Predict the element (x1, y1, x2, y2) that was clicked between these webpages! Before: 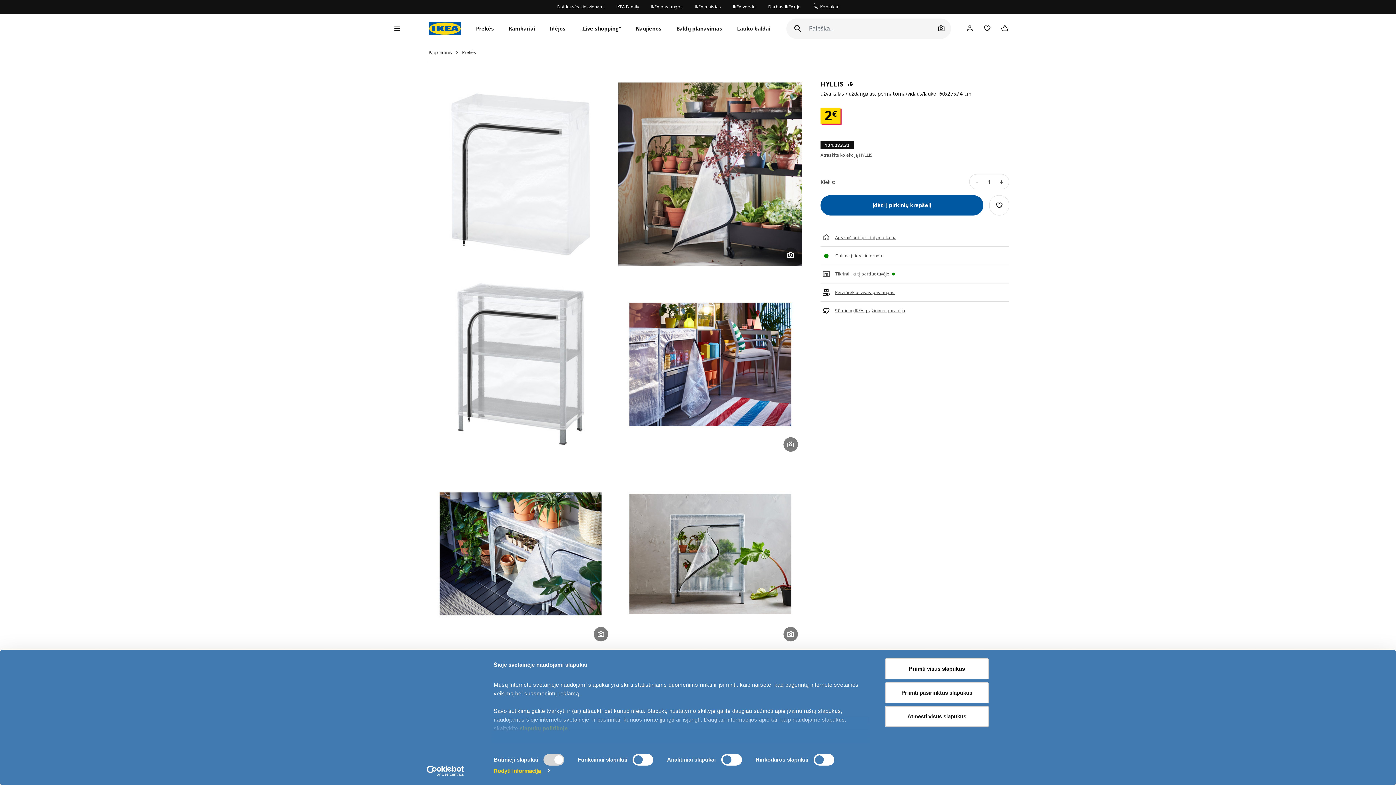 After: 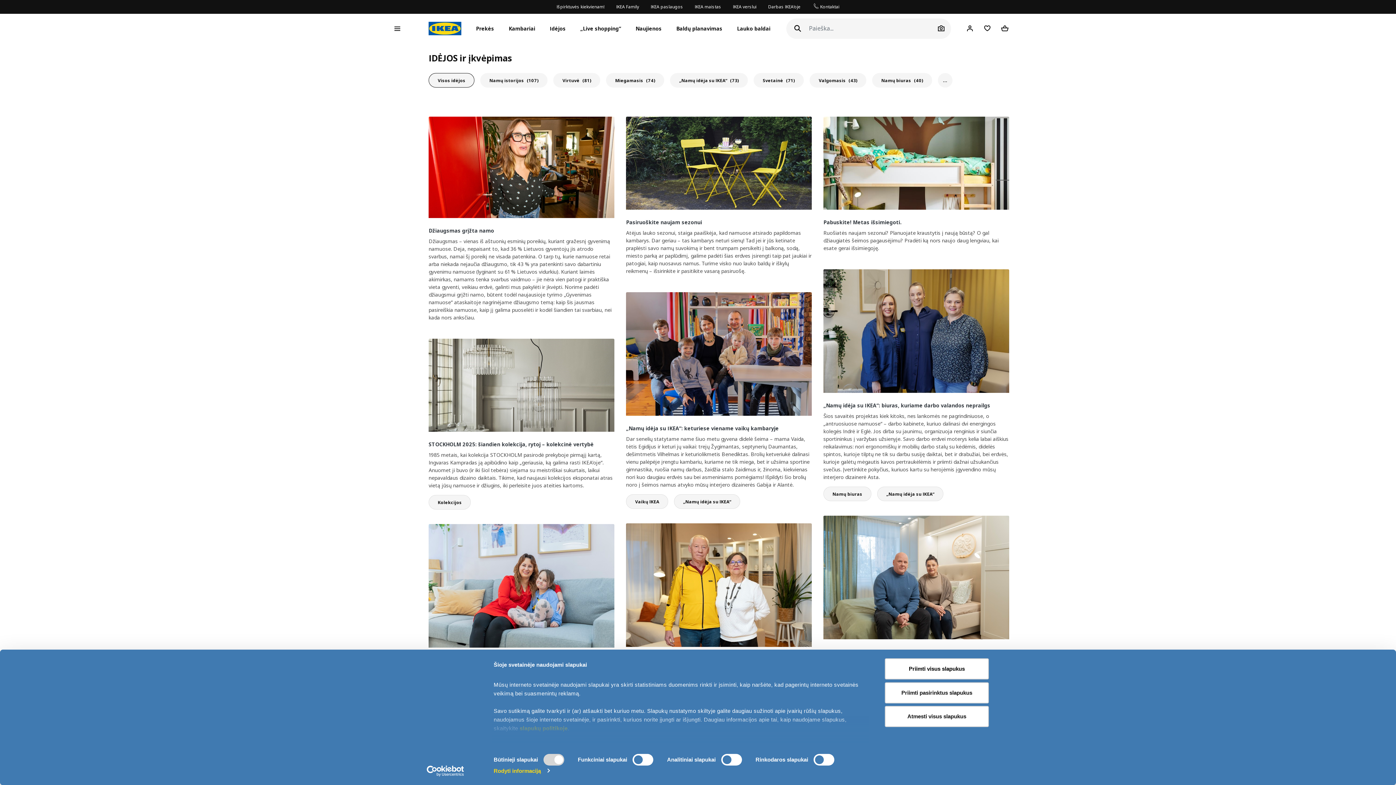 Action: bbox: (545, 21, 570, 35) label: Idėjos